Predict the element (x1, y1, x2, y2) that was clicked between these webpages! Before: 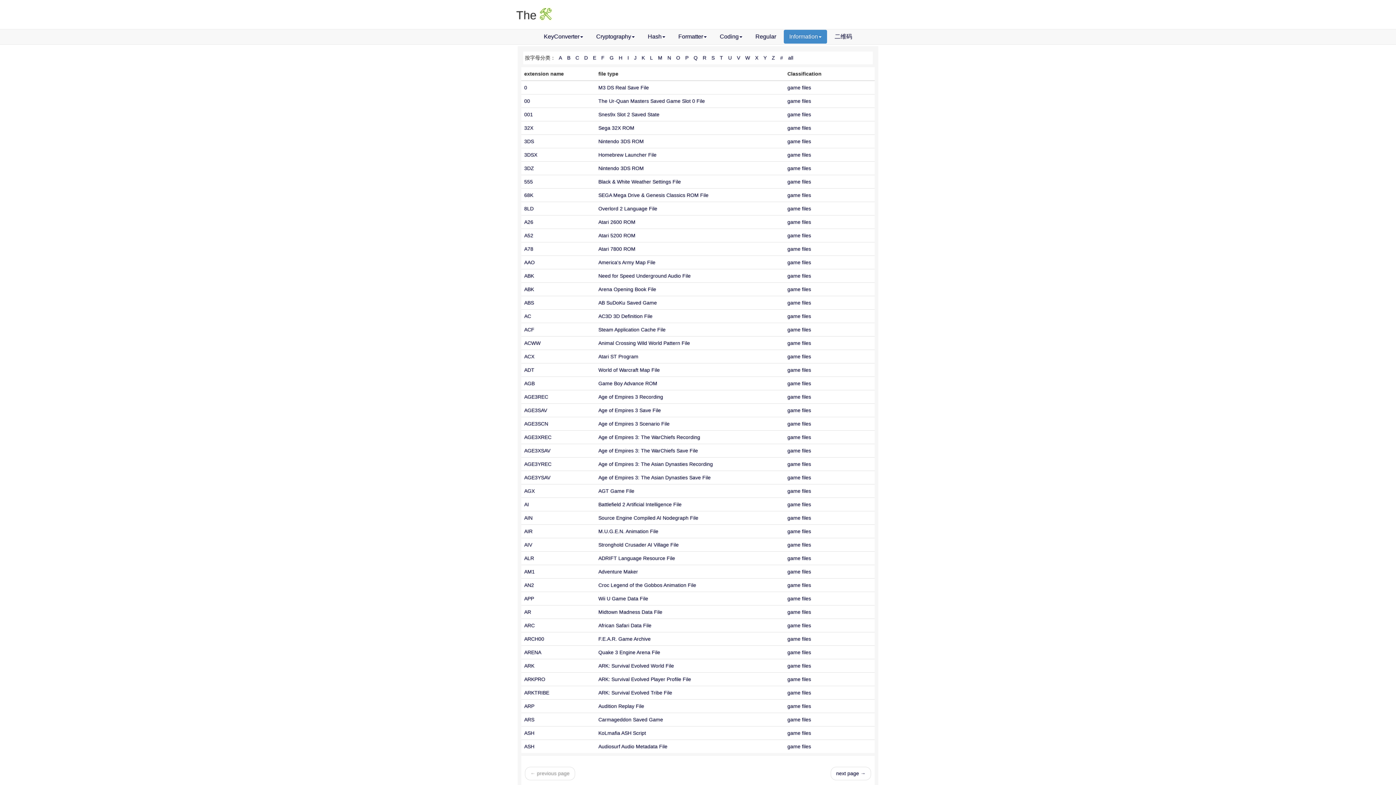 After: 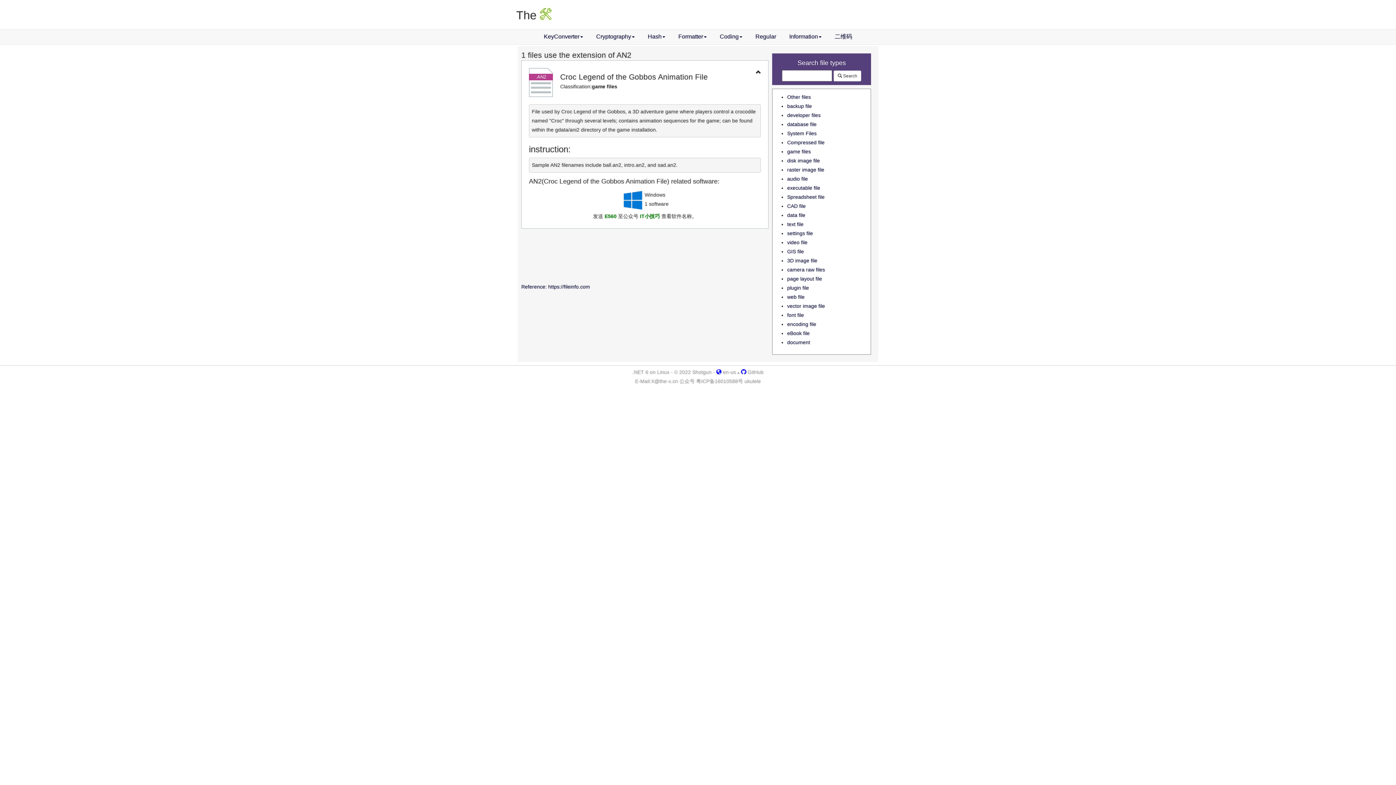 Action: label: AN2 bbox: (524, 582, 534, 588)